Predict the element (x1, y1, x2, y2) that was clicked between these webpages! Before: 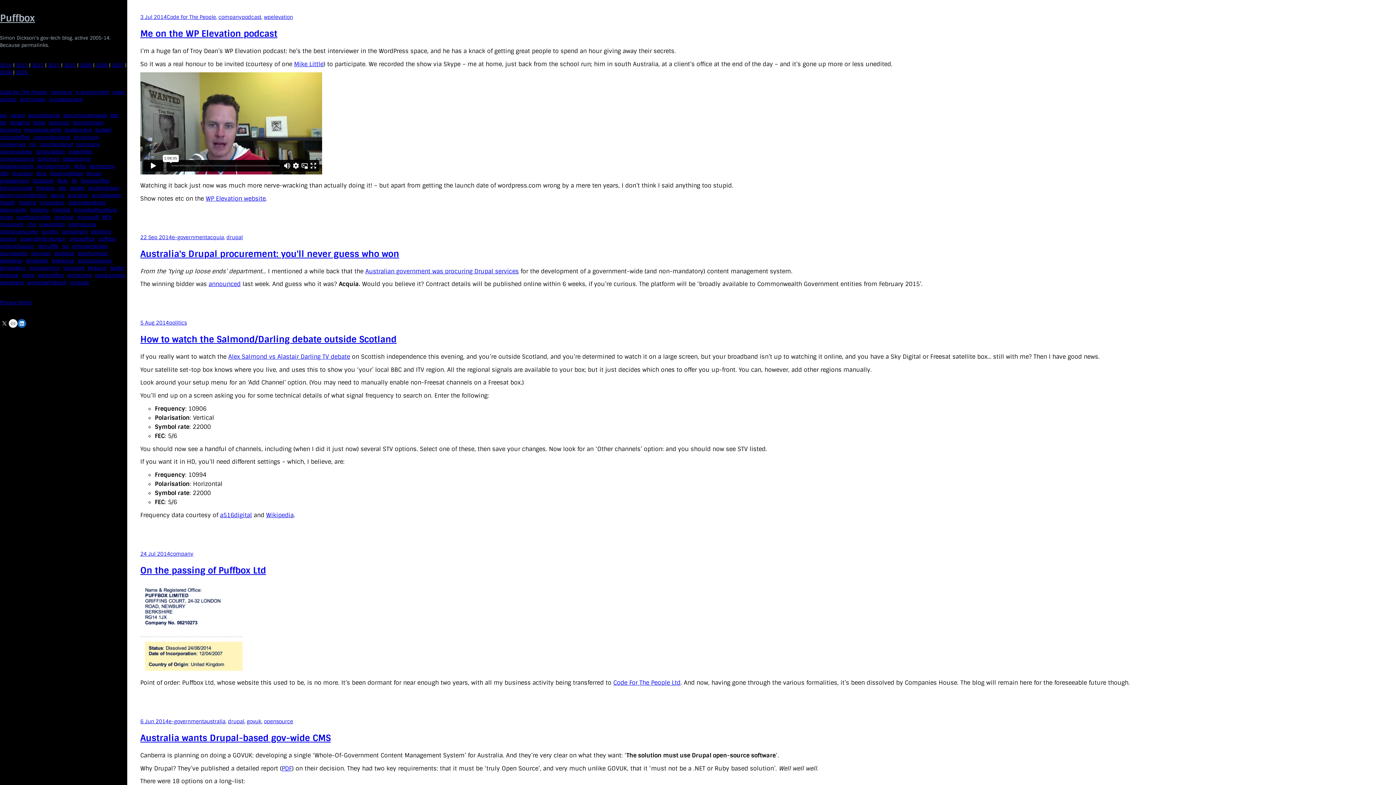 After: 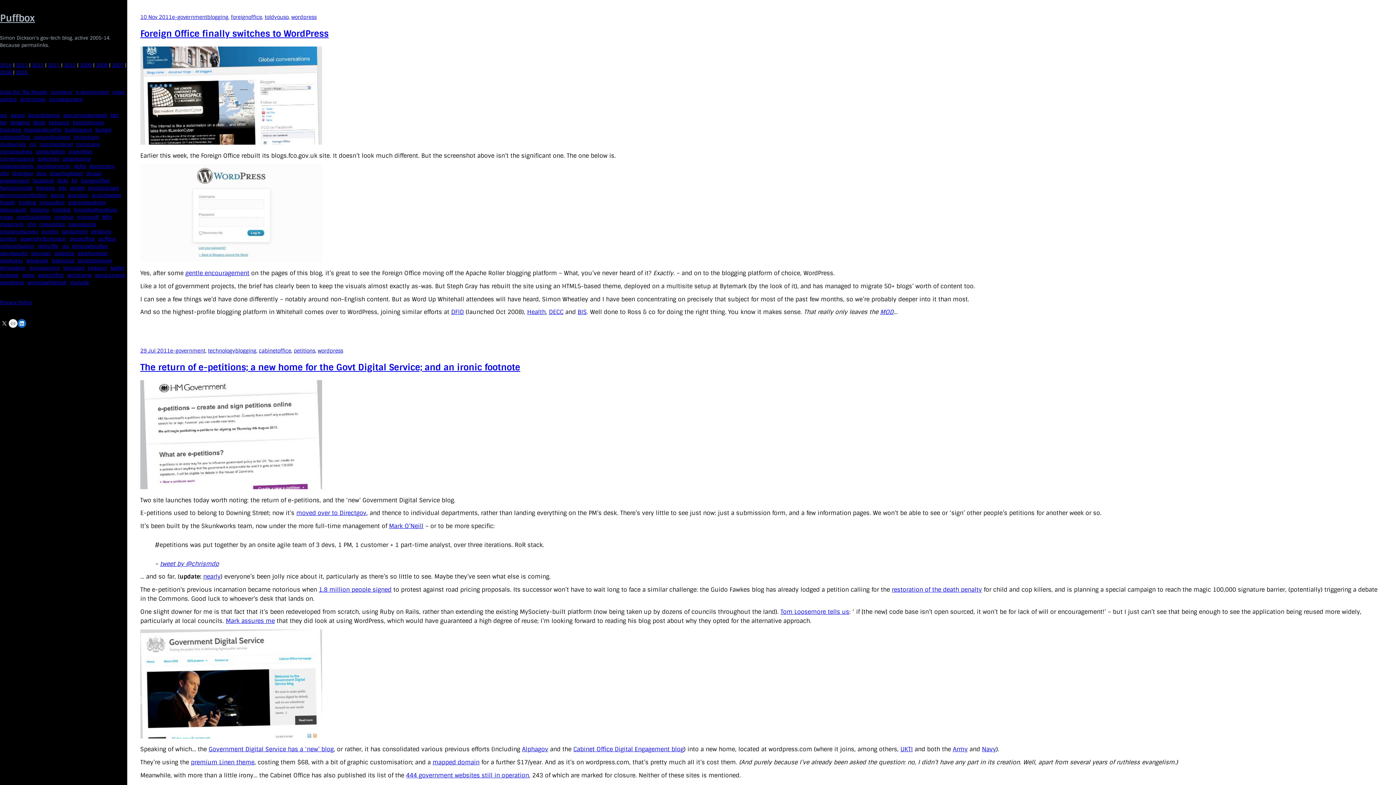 Action: bbox: (10, 119, 29, 126) label: blogging (51 items)